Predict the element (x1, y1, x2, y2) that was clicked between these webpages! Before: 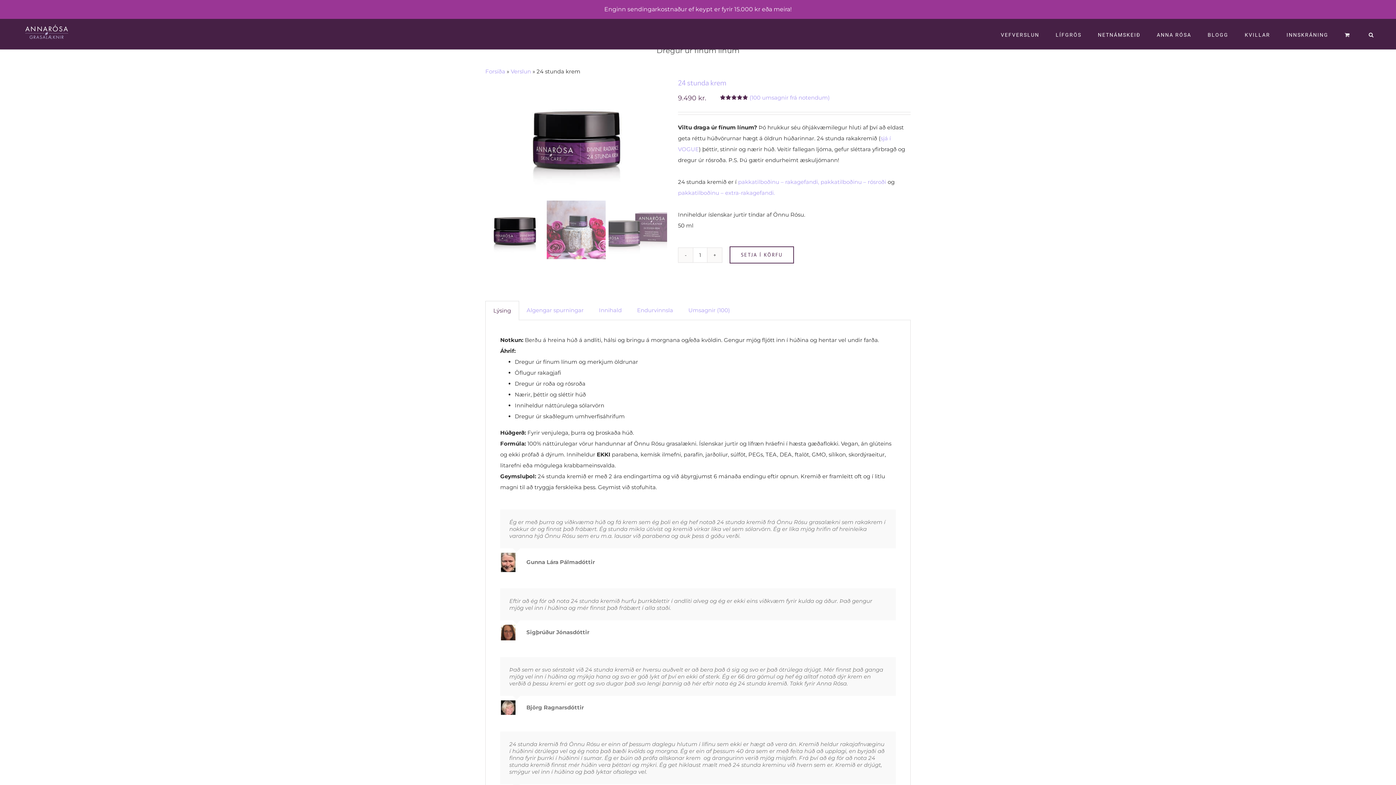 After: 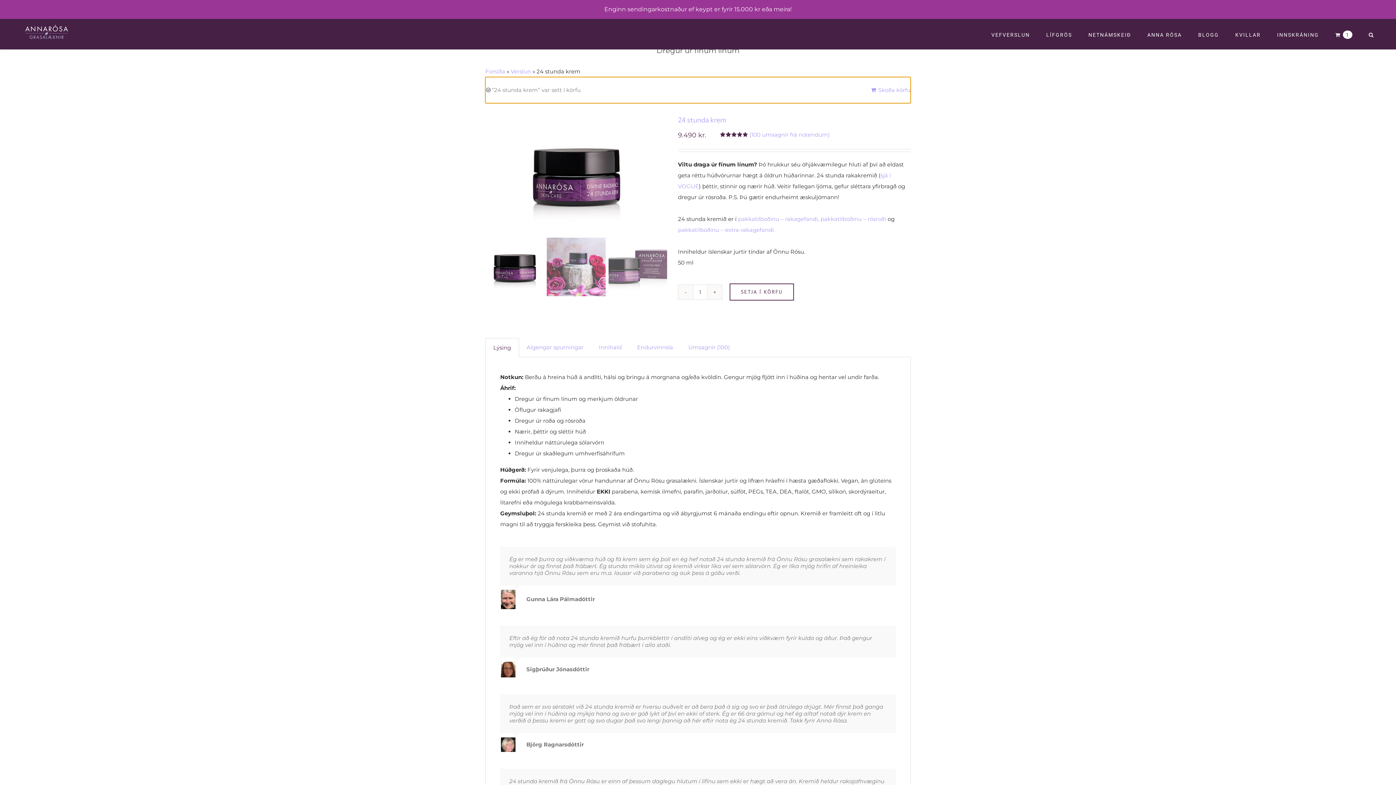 Action: label: SETJA Í KÖRFU bbox: (729, 246, 794, 263)